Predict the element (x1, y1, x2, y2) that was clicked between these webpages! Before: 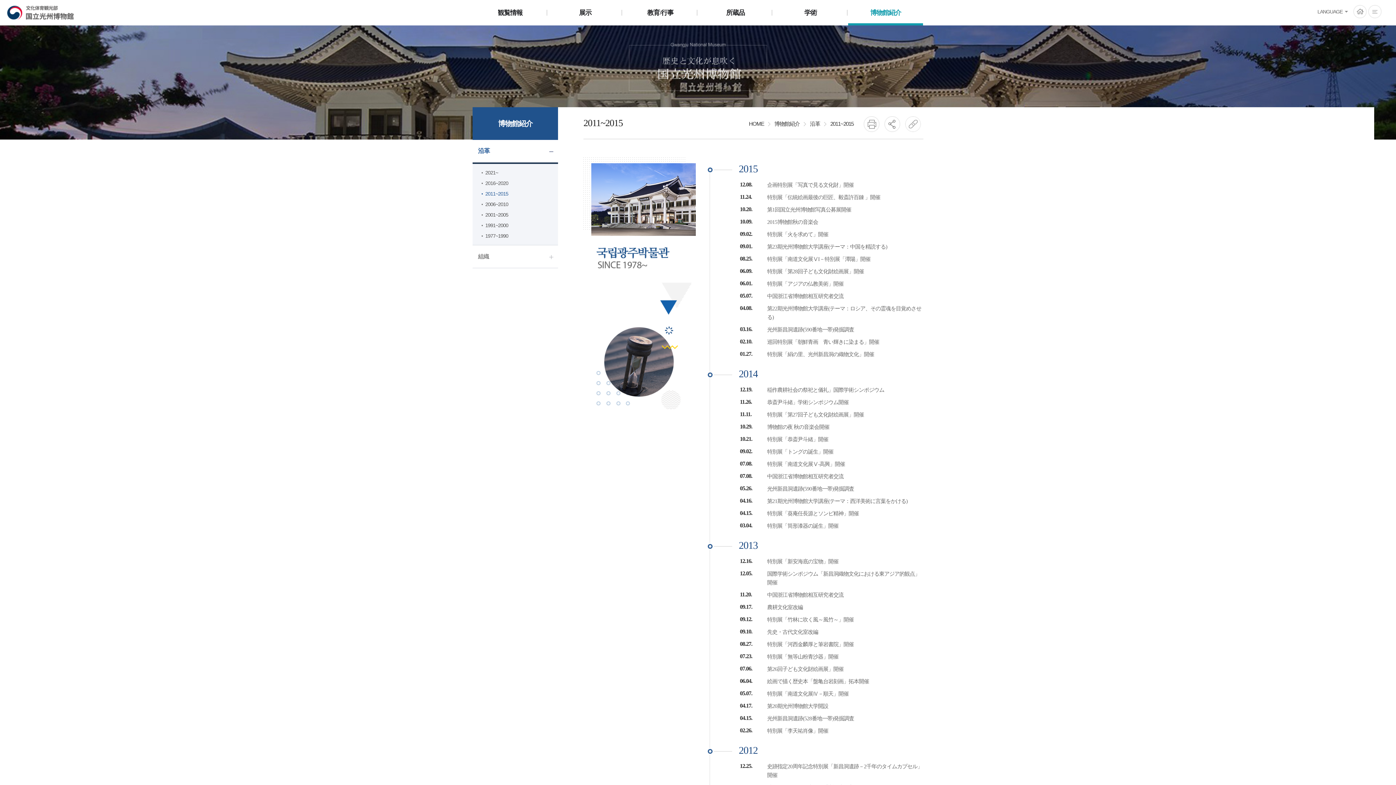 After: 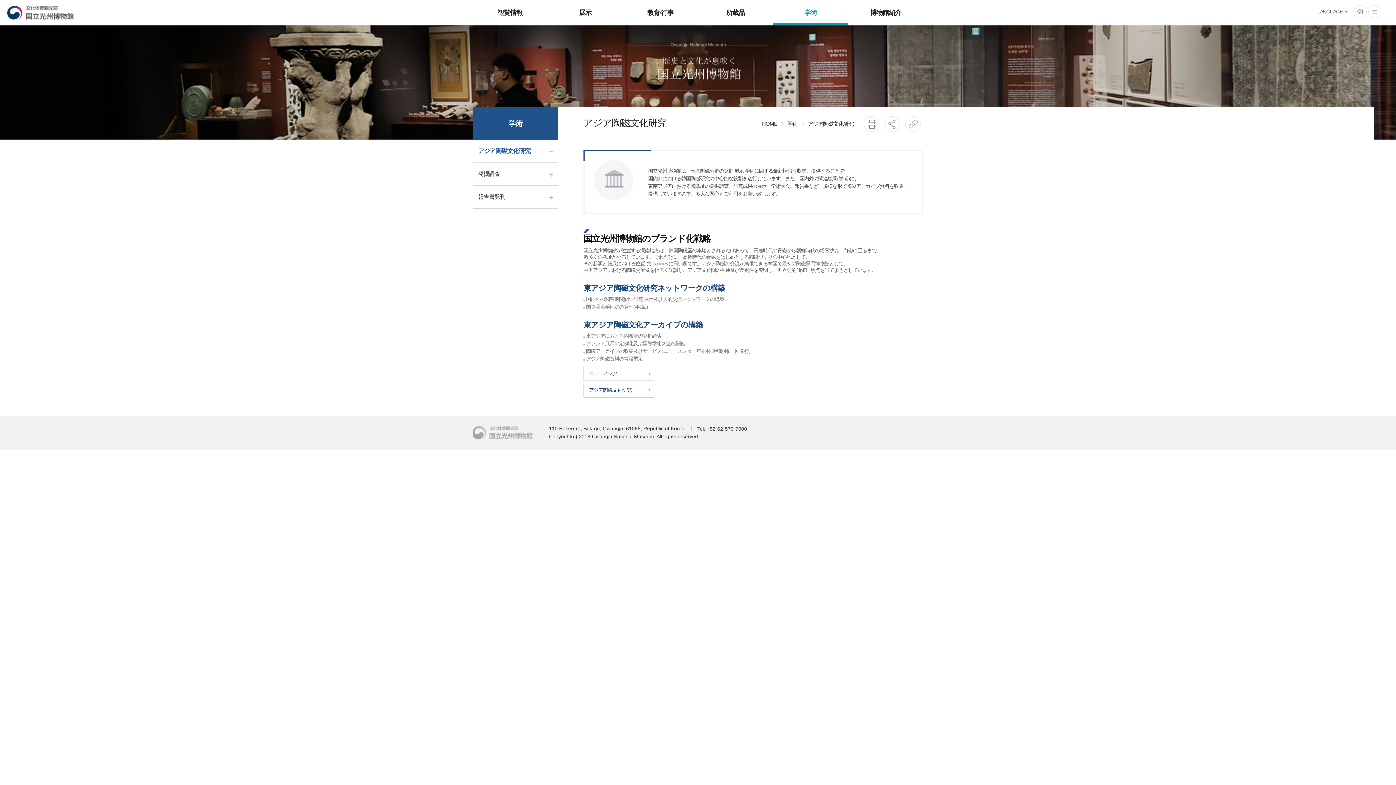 Action: label: 学術 bbox: (773, 0, 848, 24)